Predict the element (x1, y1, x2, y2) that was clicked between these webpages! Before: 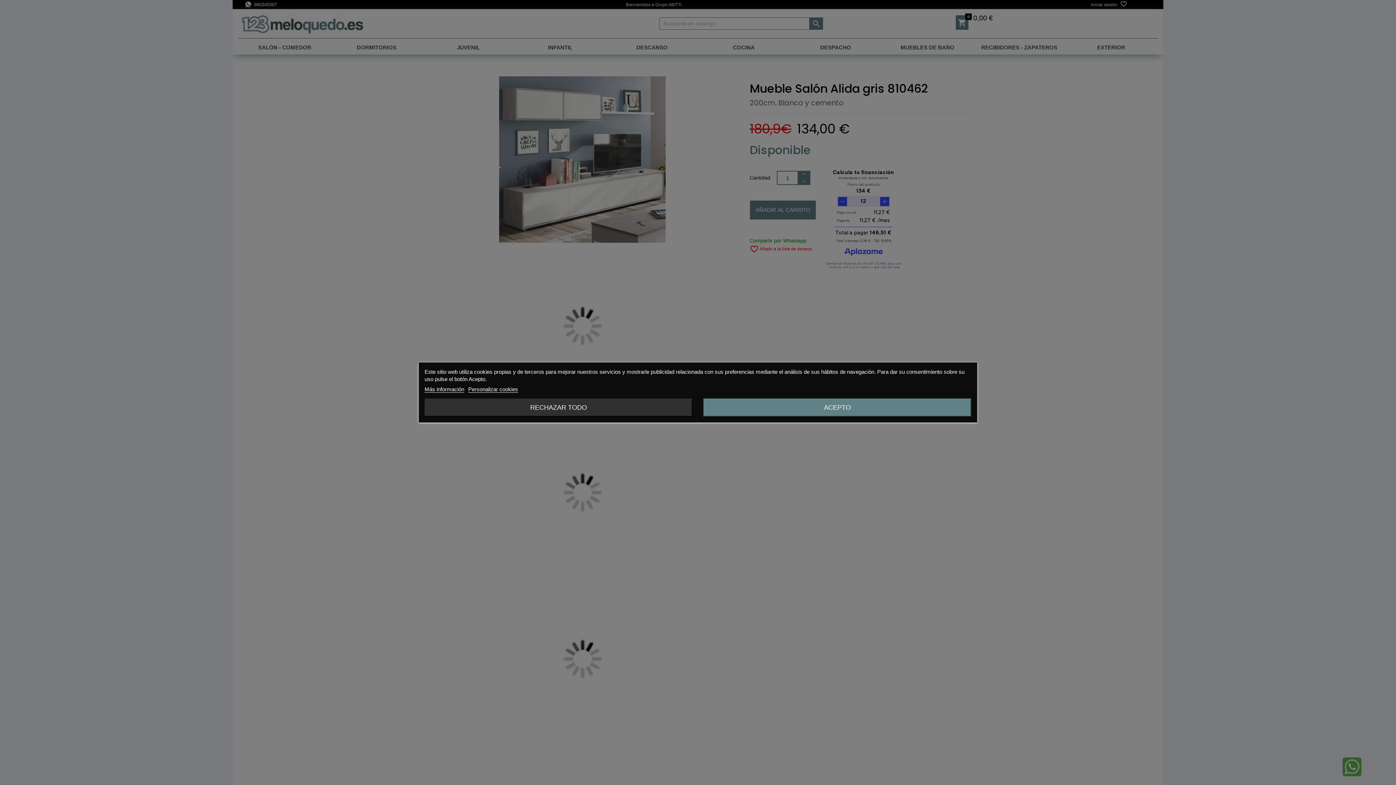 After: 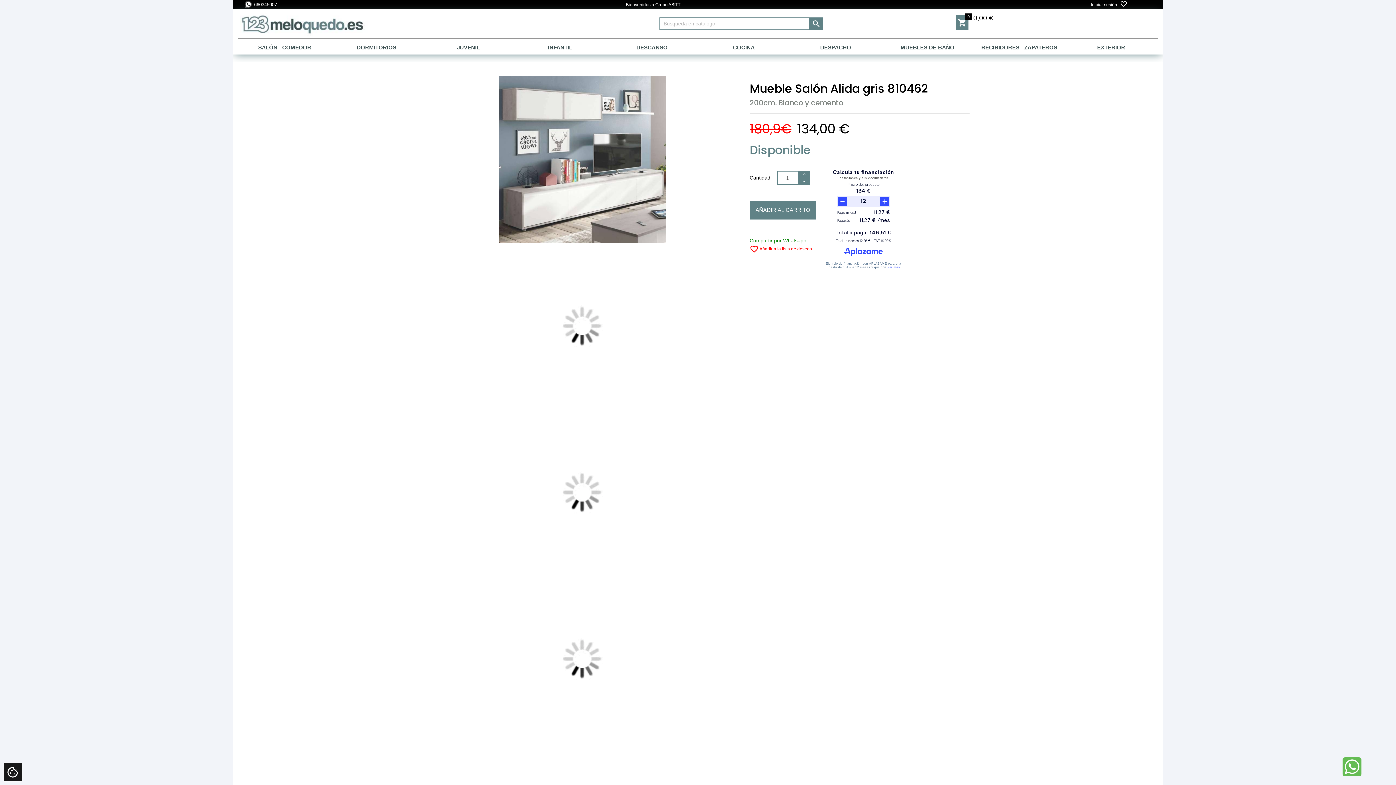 Action: bbox: (703, 398, 971, 416) label: ACEPTO